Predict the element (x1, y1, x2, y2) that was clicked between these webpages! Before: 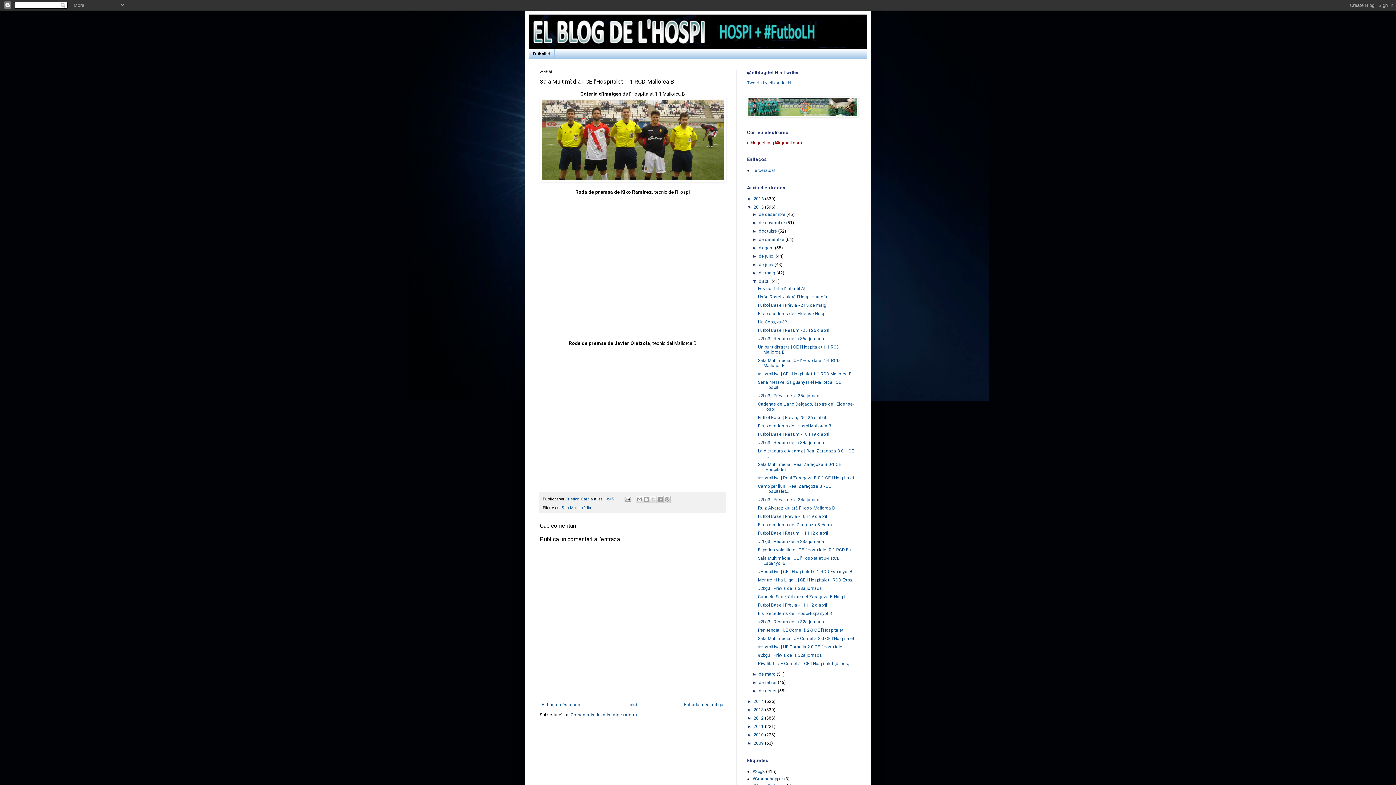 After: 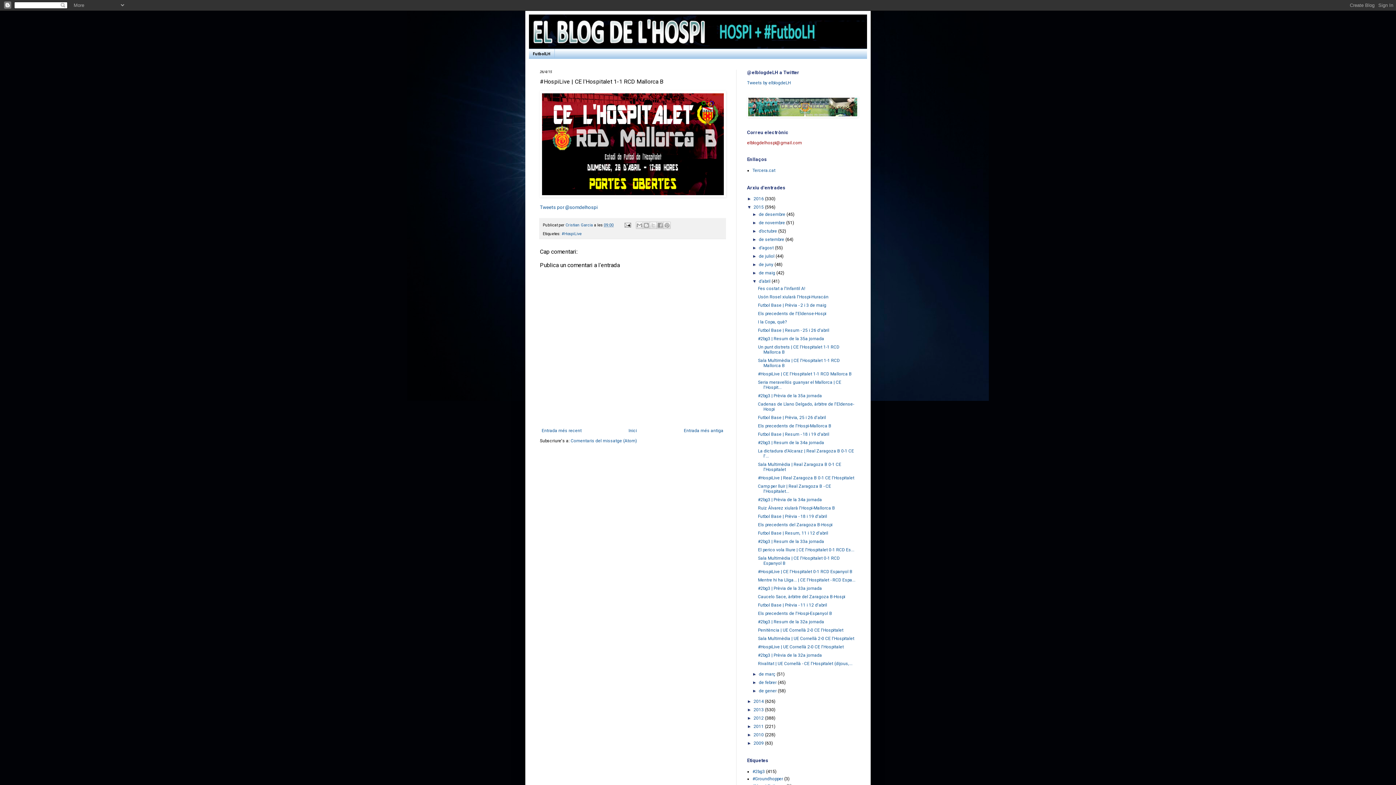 Action: bbox: (682, 700, 725, 709) label: Entrada més antiga